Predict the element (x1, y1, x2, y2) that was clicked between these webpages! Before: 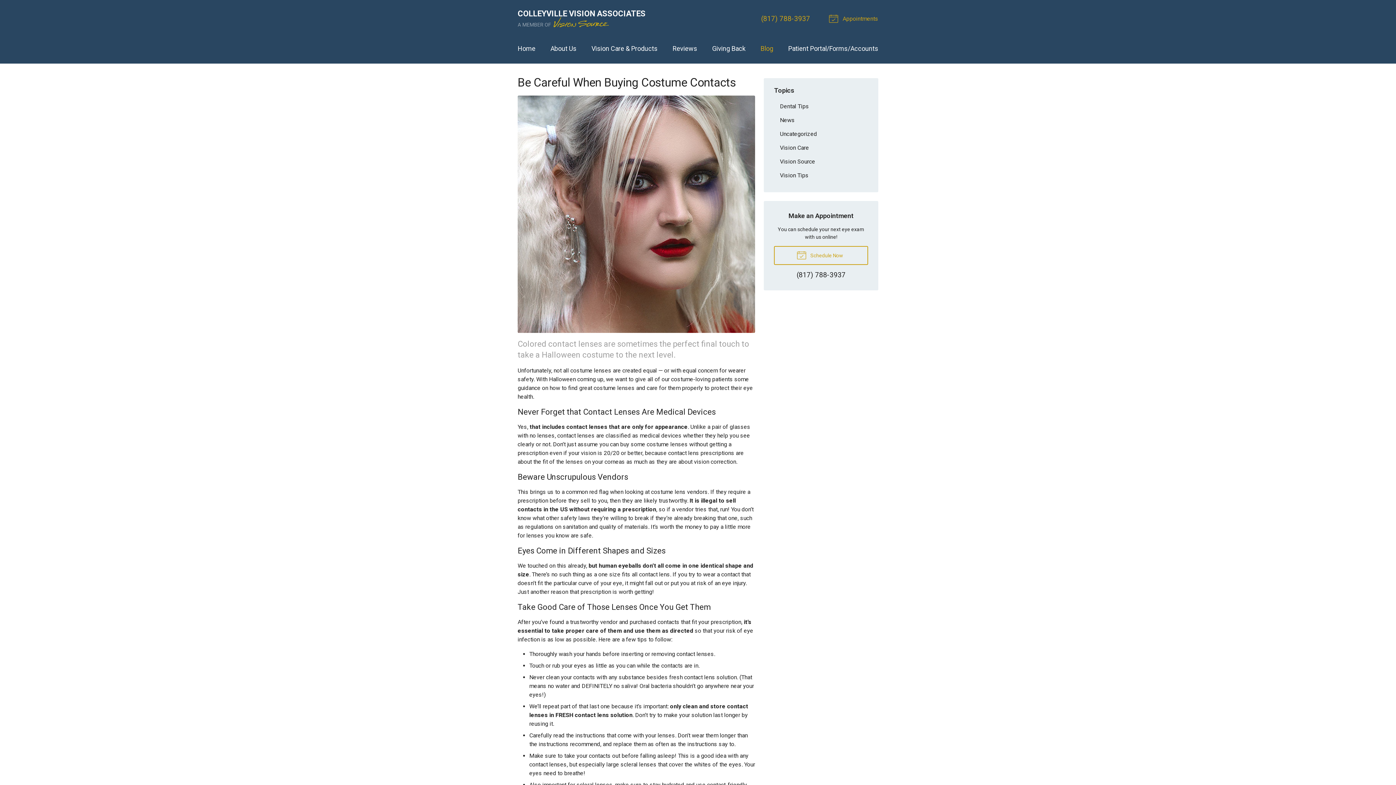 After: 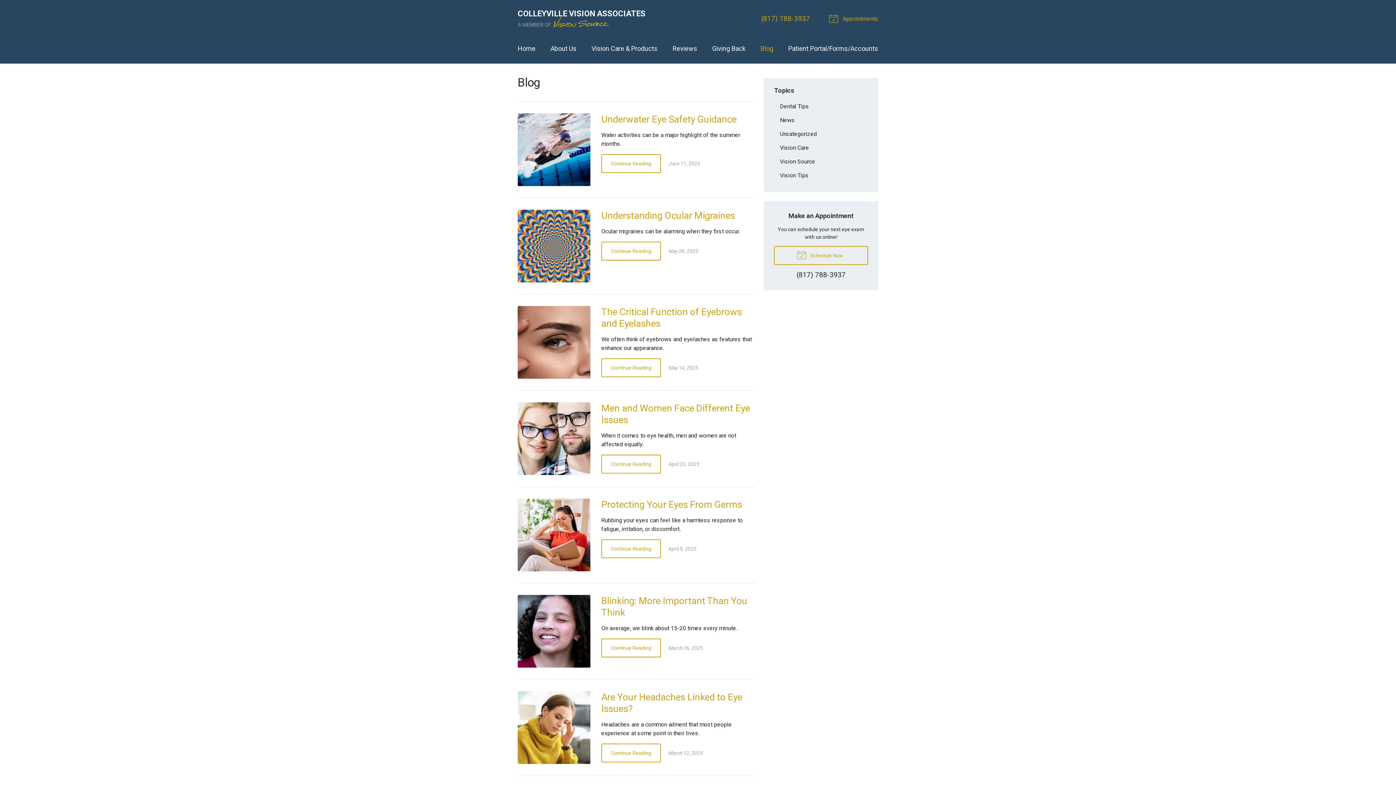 Action: bbox: (760, 39, 773, 57) label: Blog